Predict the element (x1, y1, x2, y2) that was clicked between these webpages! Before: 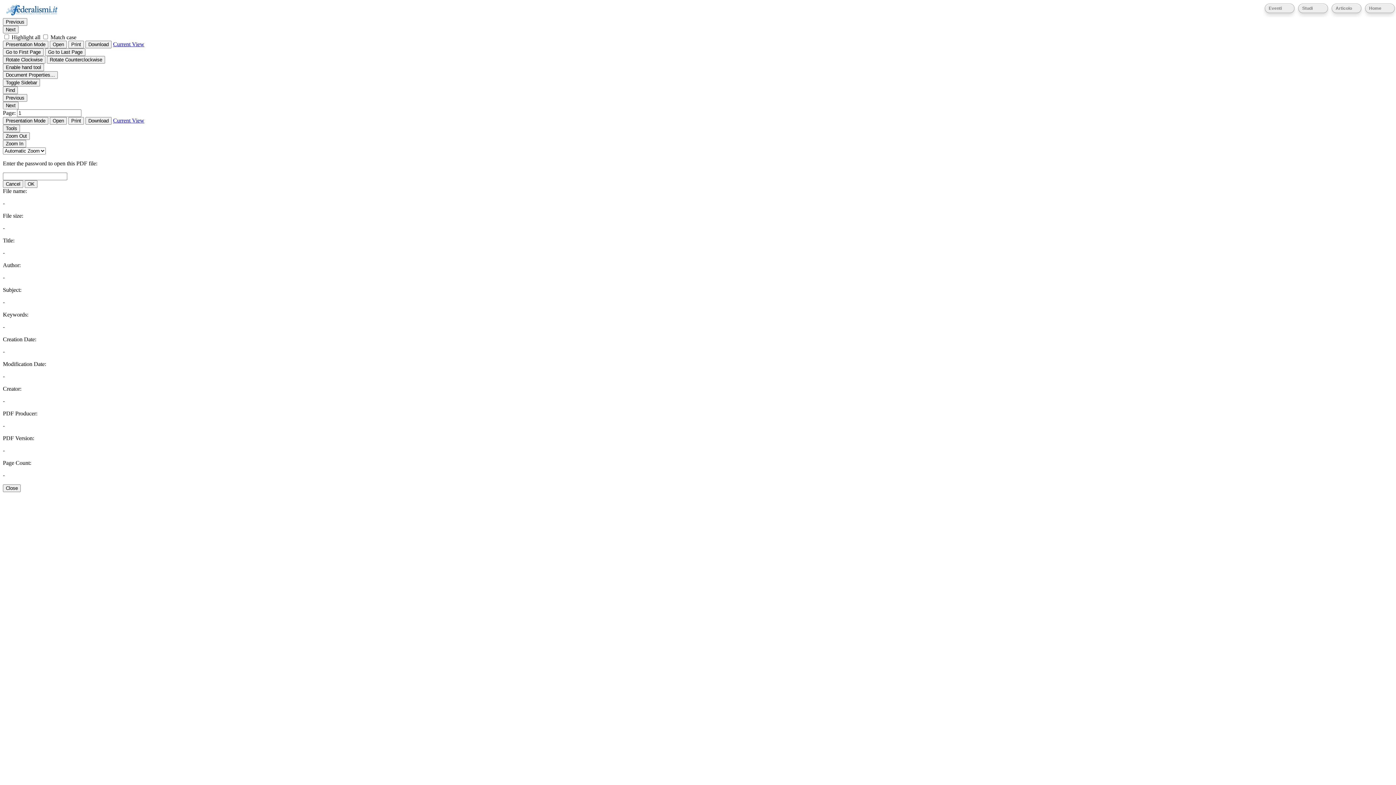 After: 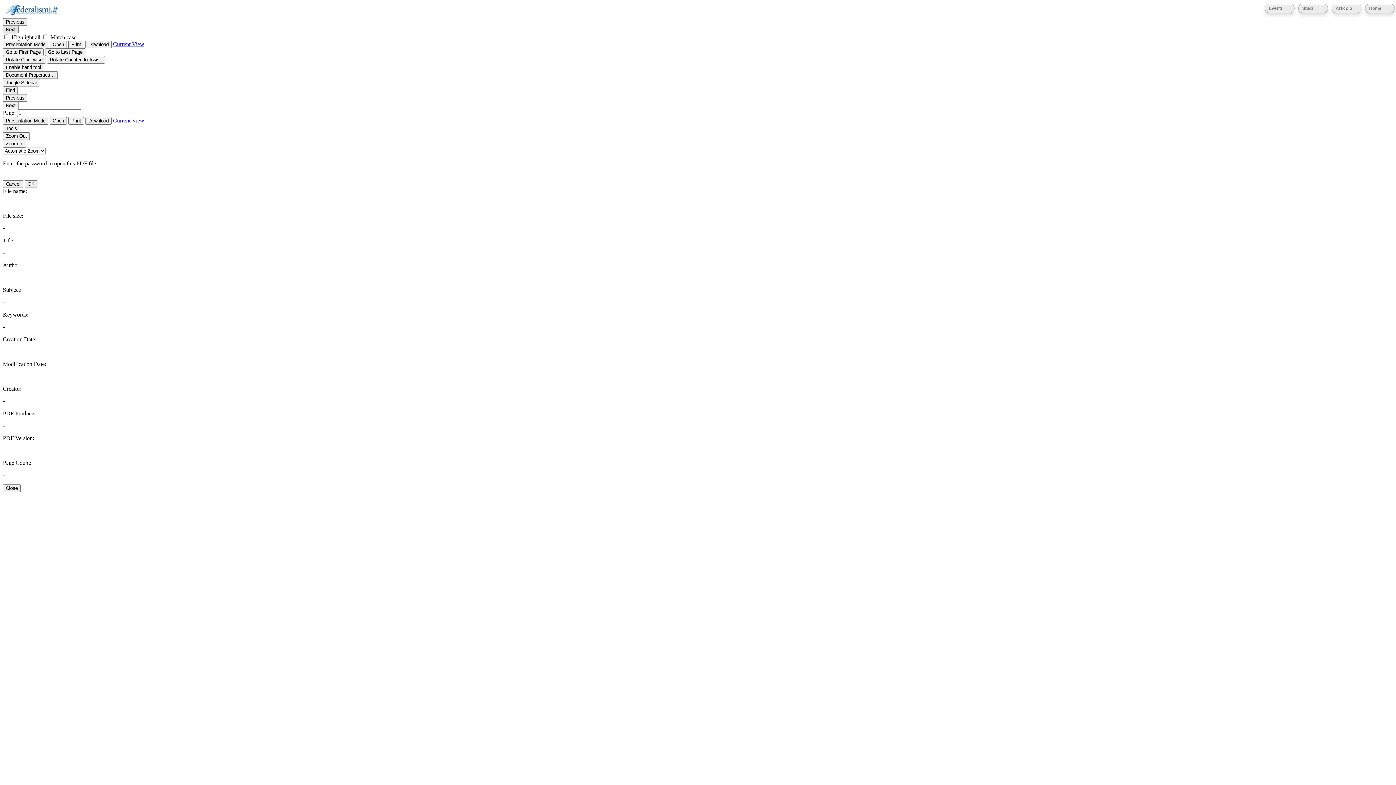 Action: bbox: (2, 25, 18, 33) label: Next